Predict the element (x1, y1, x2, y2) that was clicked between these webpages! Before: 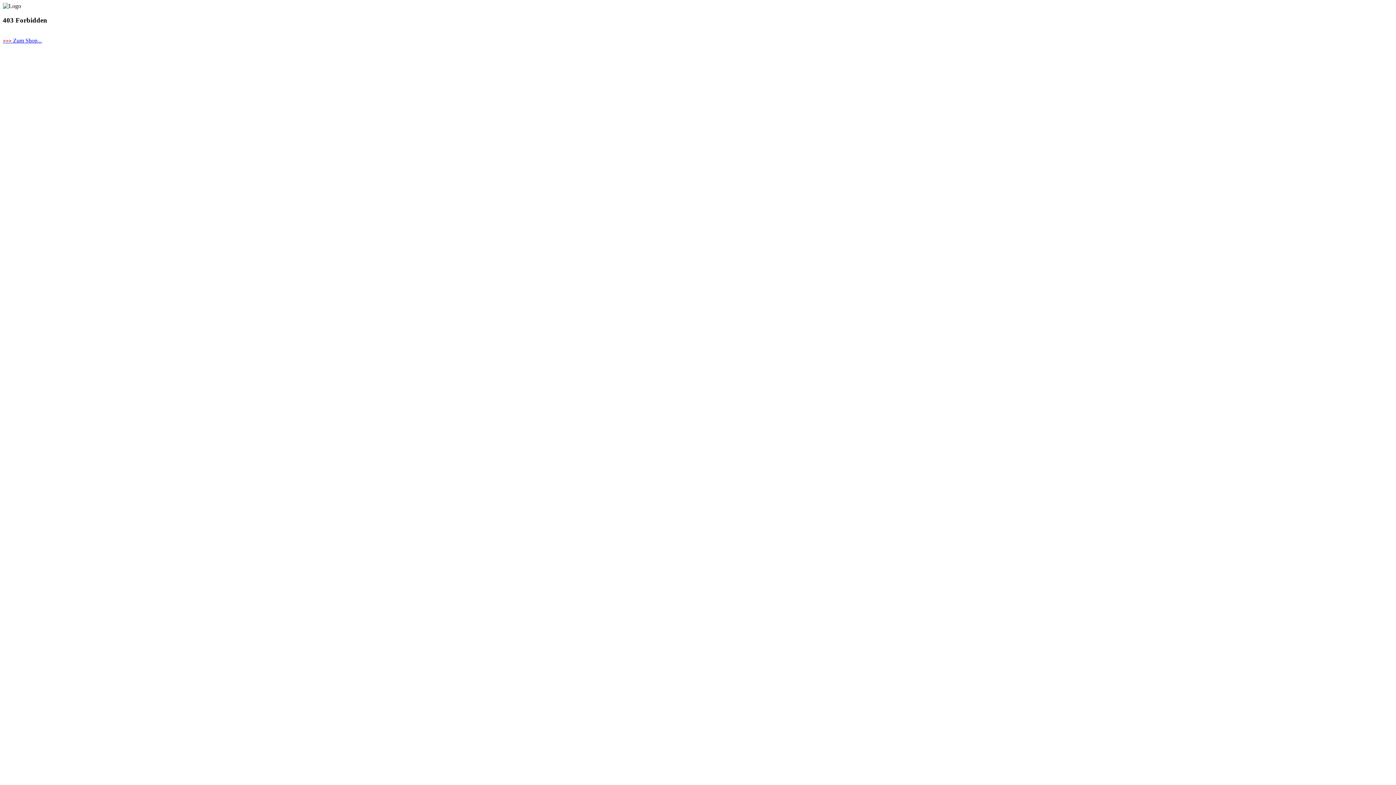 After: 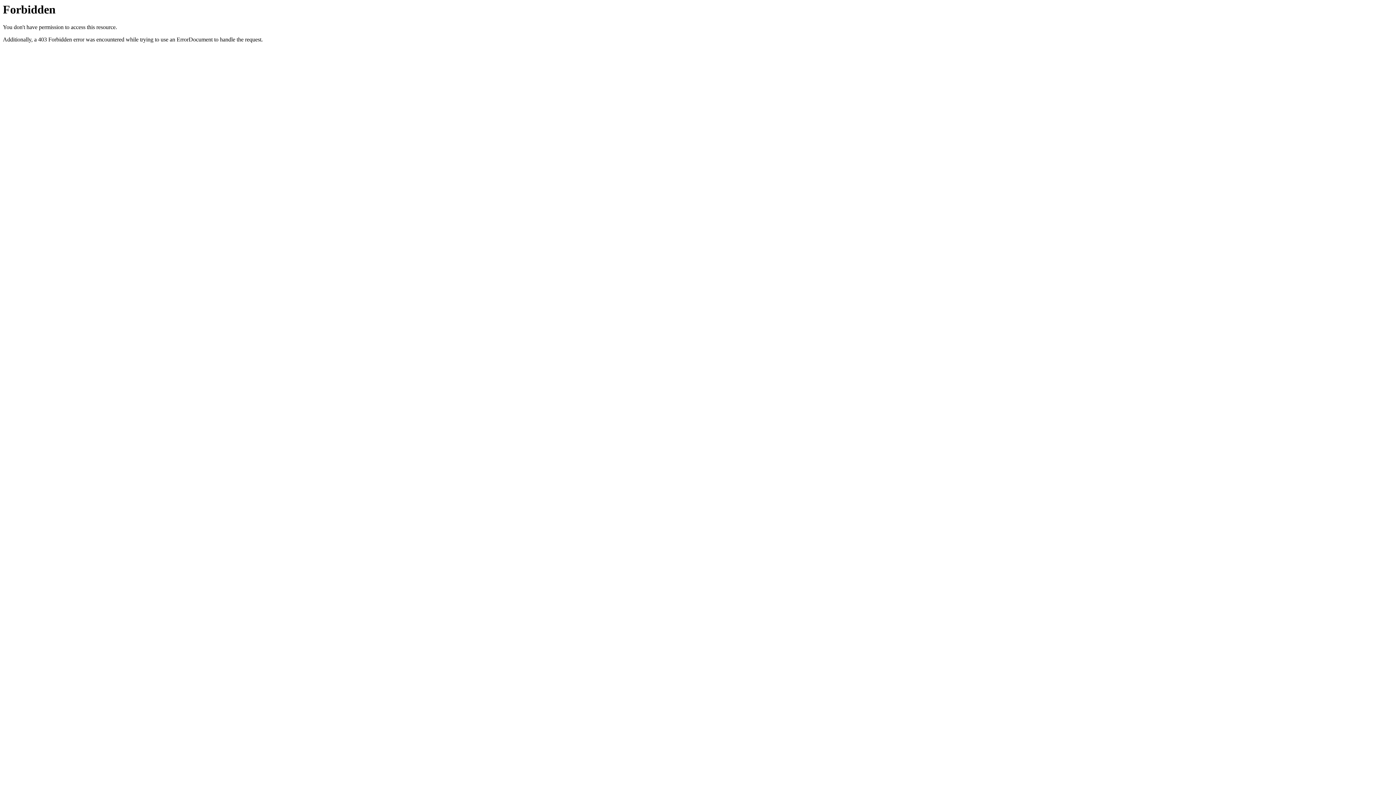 Action: label: >>> Zum Shop... bbox: (2, 37, 41, 43)